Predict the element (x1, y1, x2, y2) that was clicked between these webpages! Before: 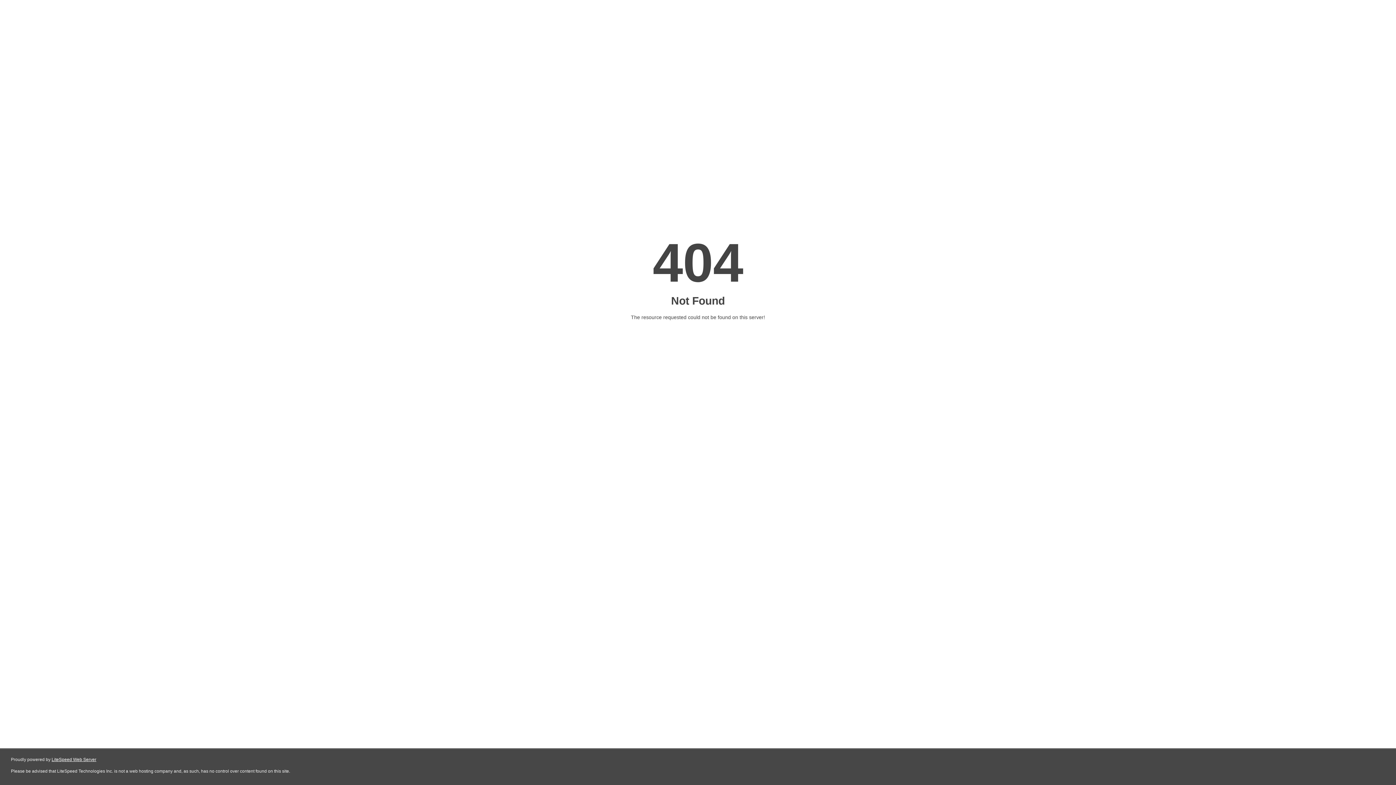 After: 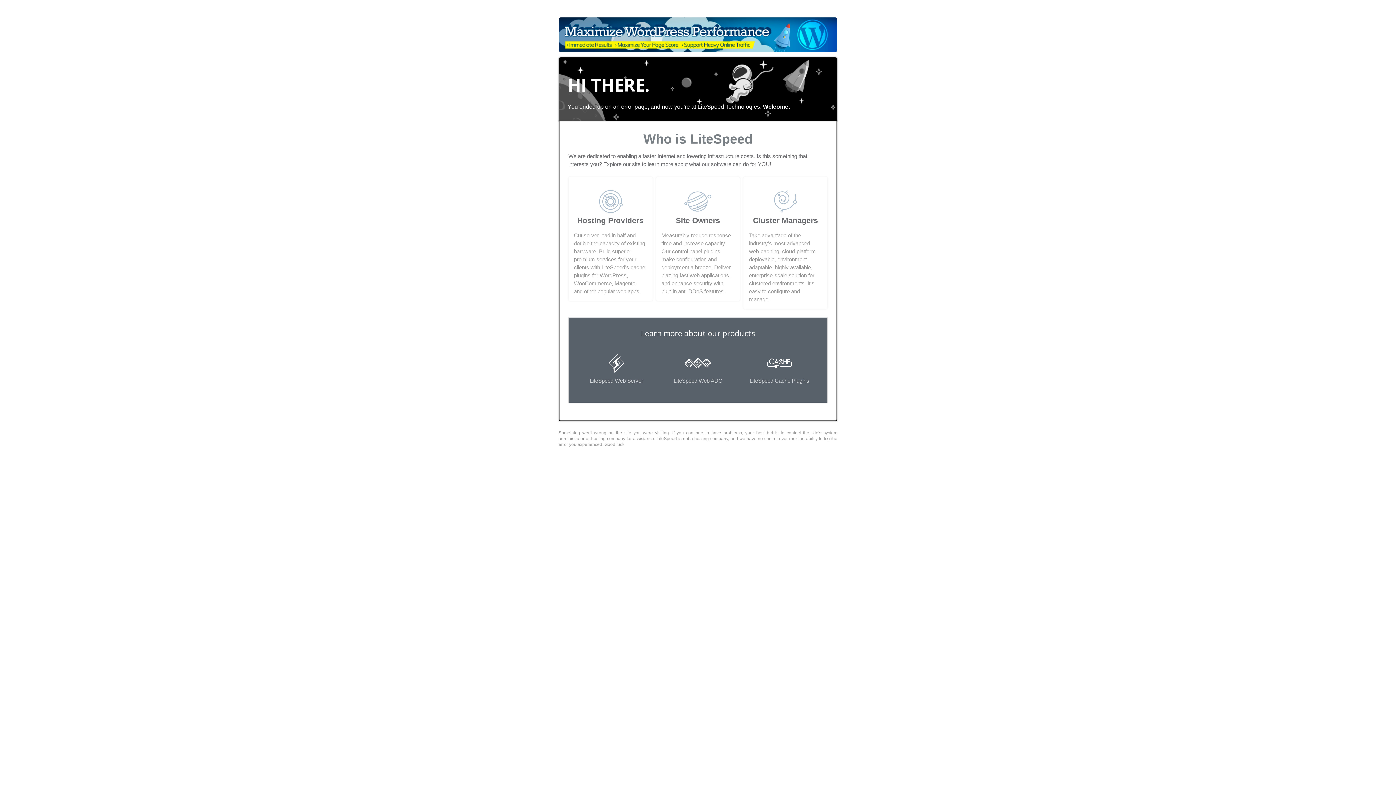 Action: label: LiteSpeed Web Server bbox: (51, 757, 96, 762)